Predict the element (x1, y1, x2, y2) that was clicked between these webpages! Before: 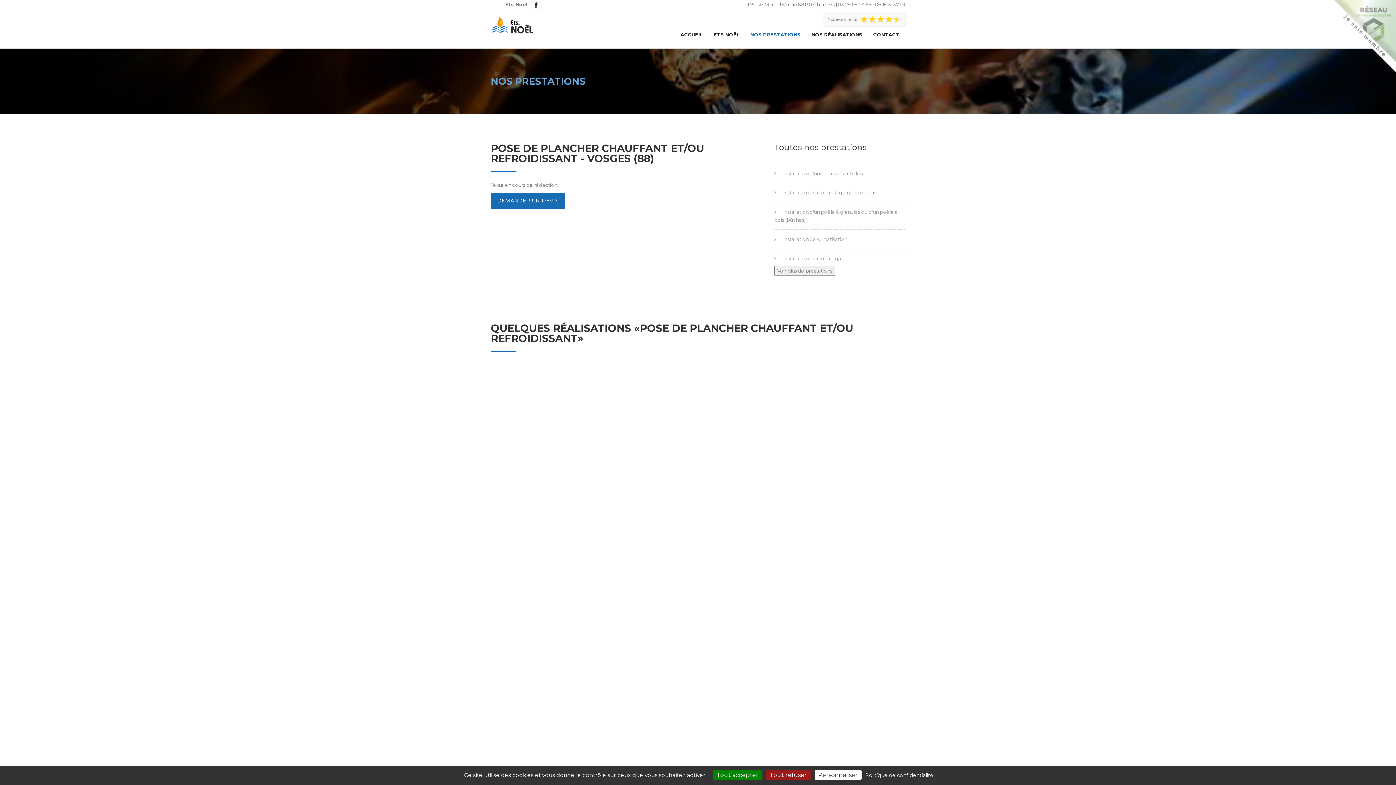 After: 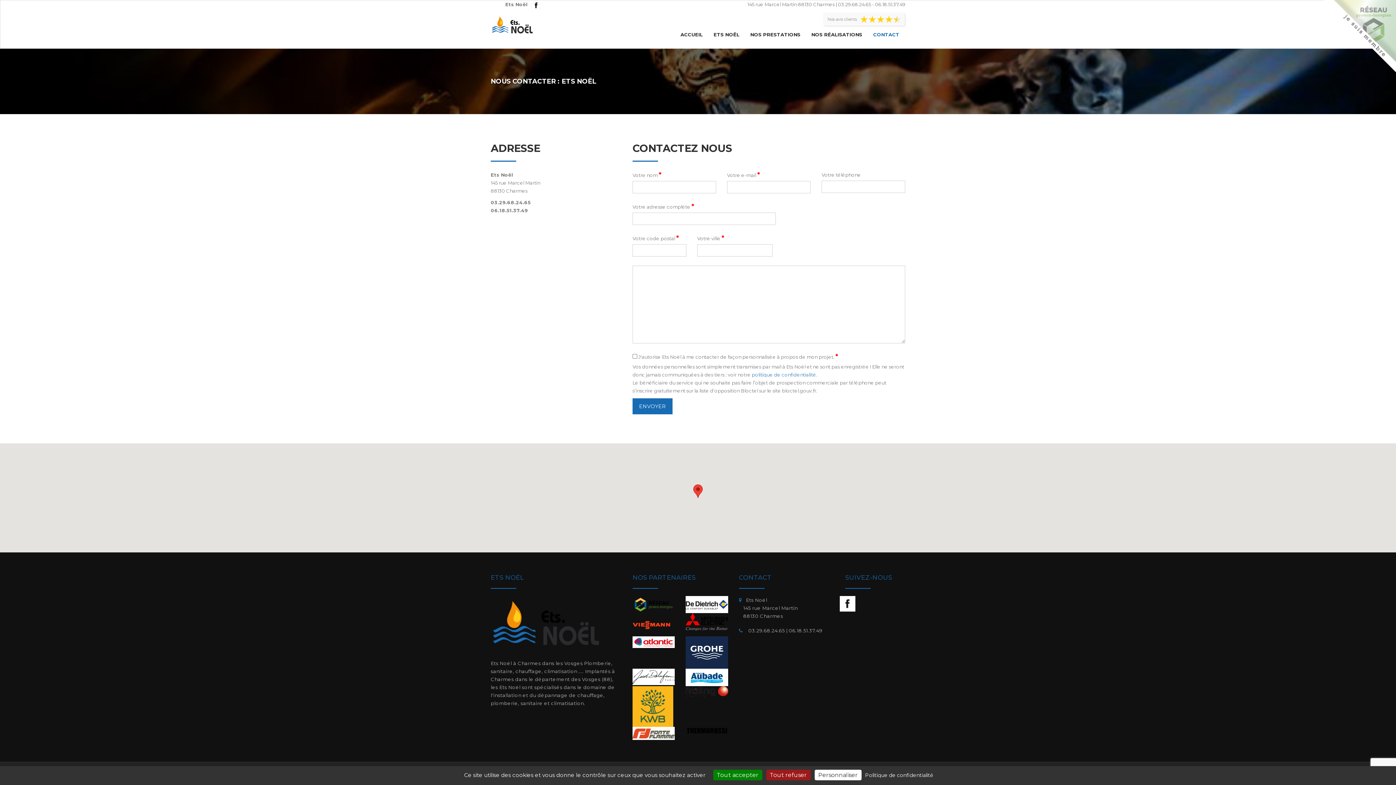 Action: label: DEMANDER UN DEVIS bbox: (490, 192, 565, 208)